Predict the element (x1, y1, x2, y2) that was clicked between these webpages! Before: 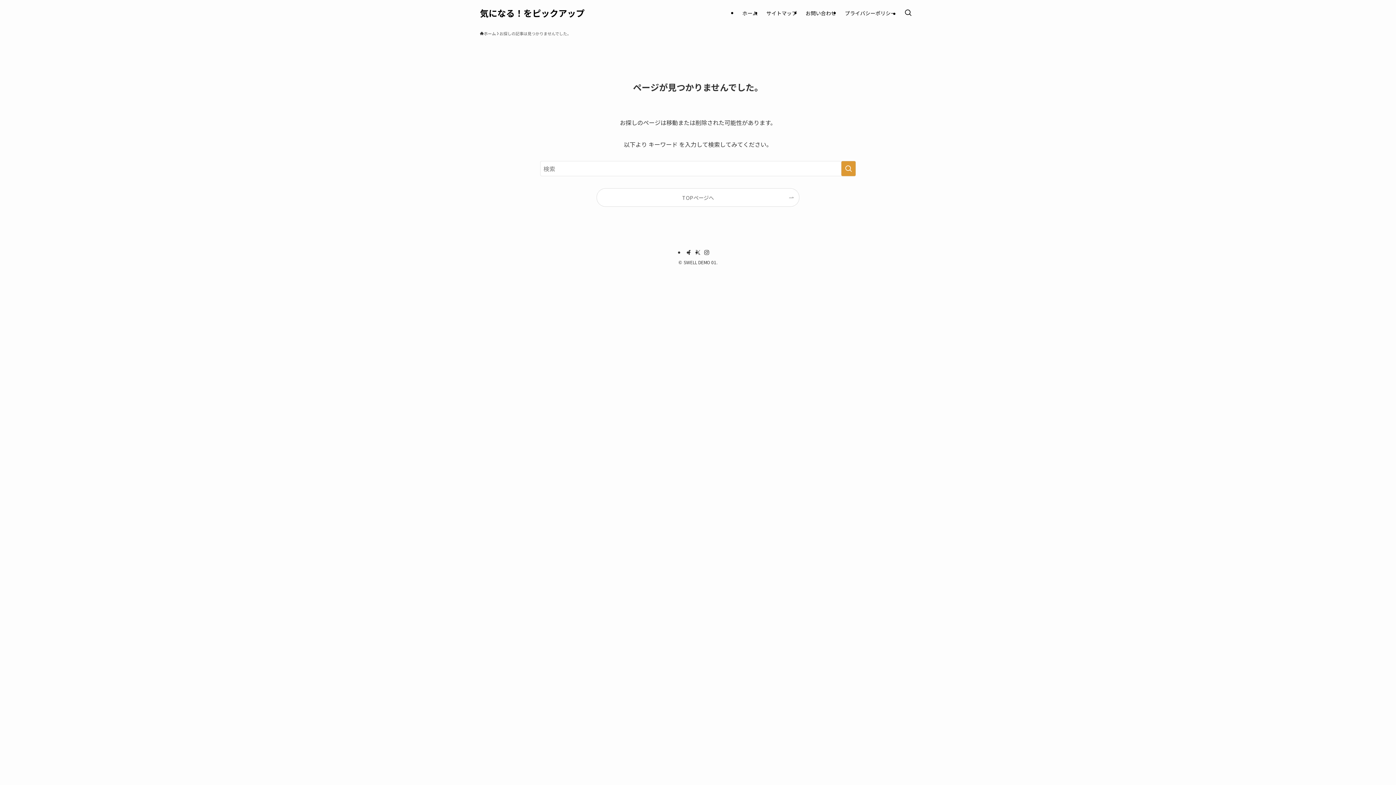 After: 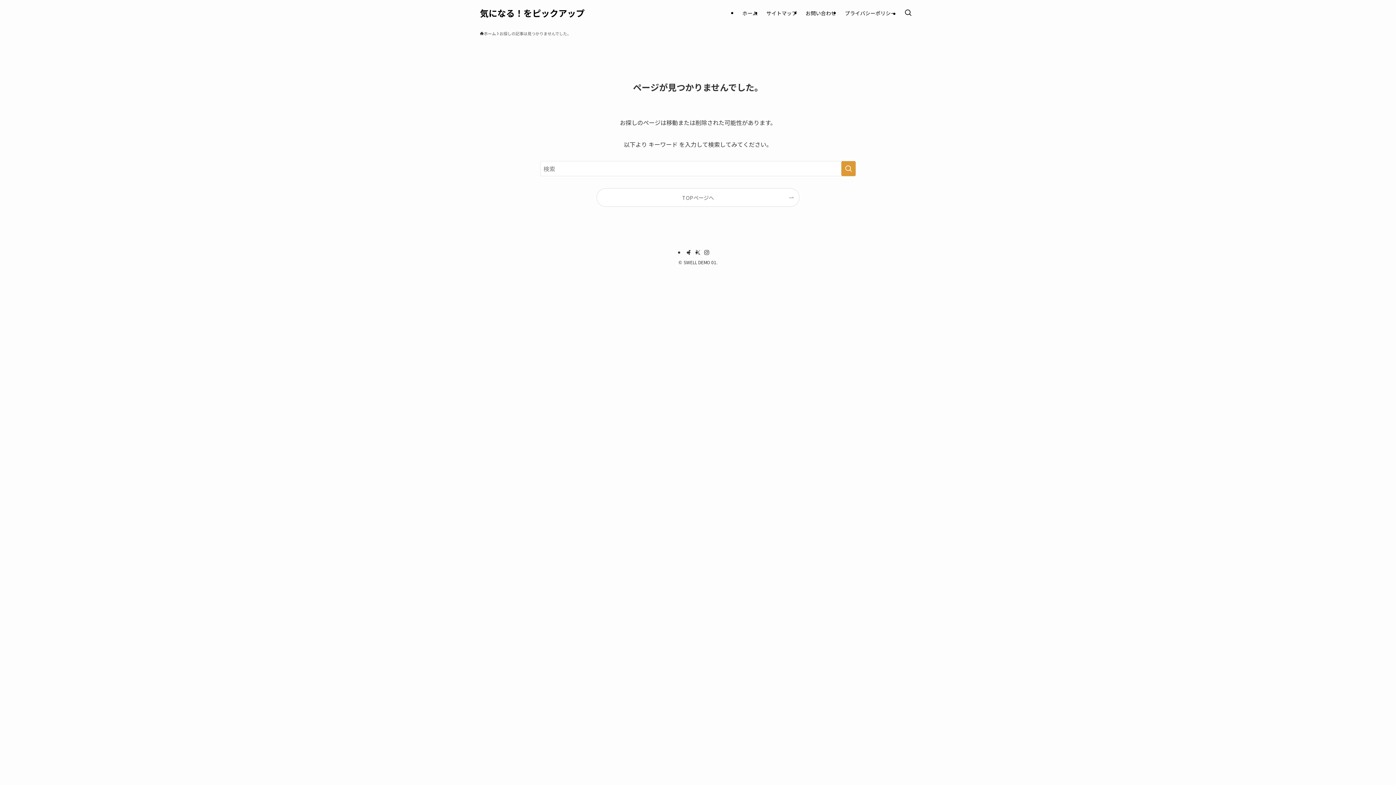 Action: bbox: (703, 249, 710, 256) label: instagram